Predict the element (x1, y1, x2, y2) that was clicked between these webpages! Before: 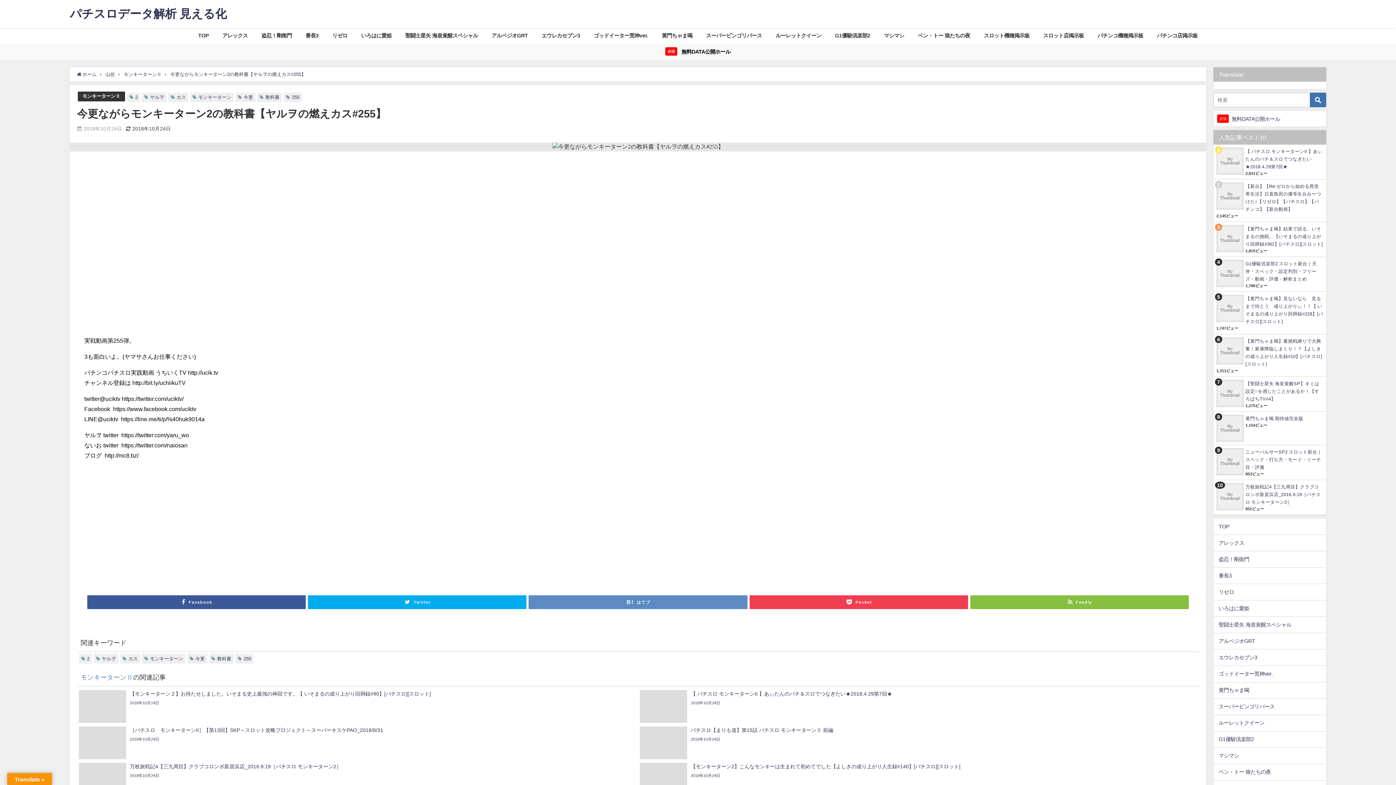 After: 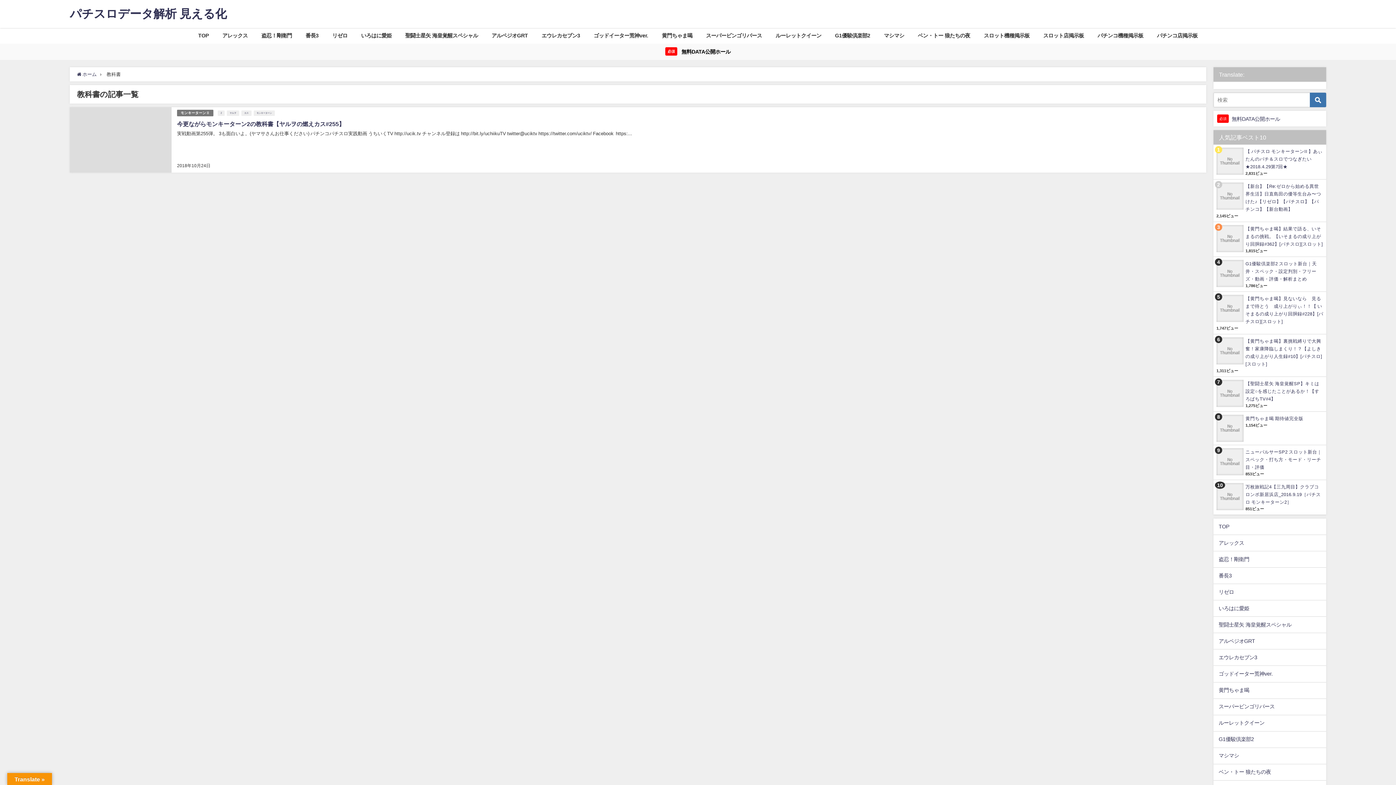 Action: bbox: (217, 656, 231, 661) label: 教科書